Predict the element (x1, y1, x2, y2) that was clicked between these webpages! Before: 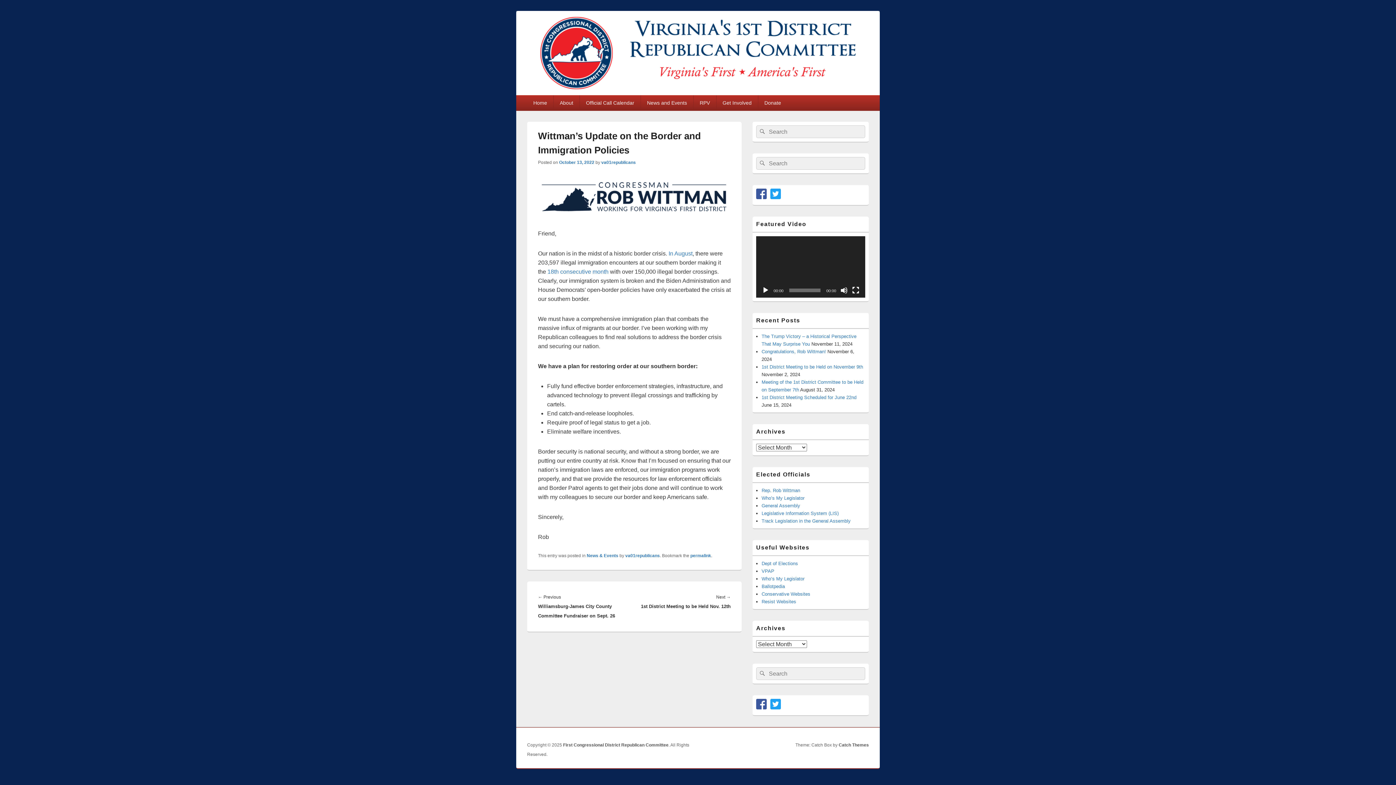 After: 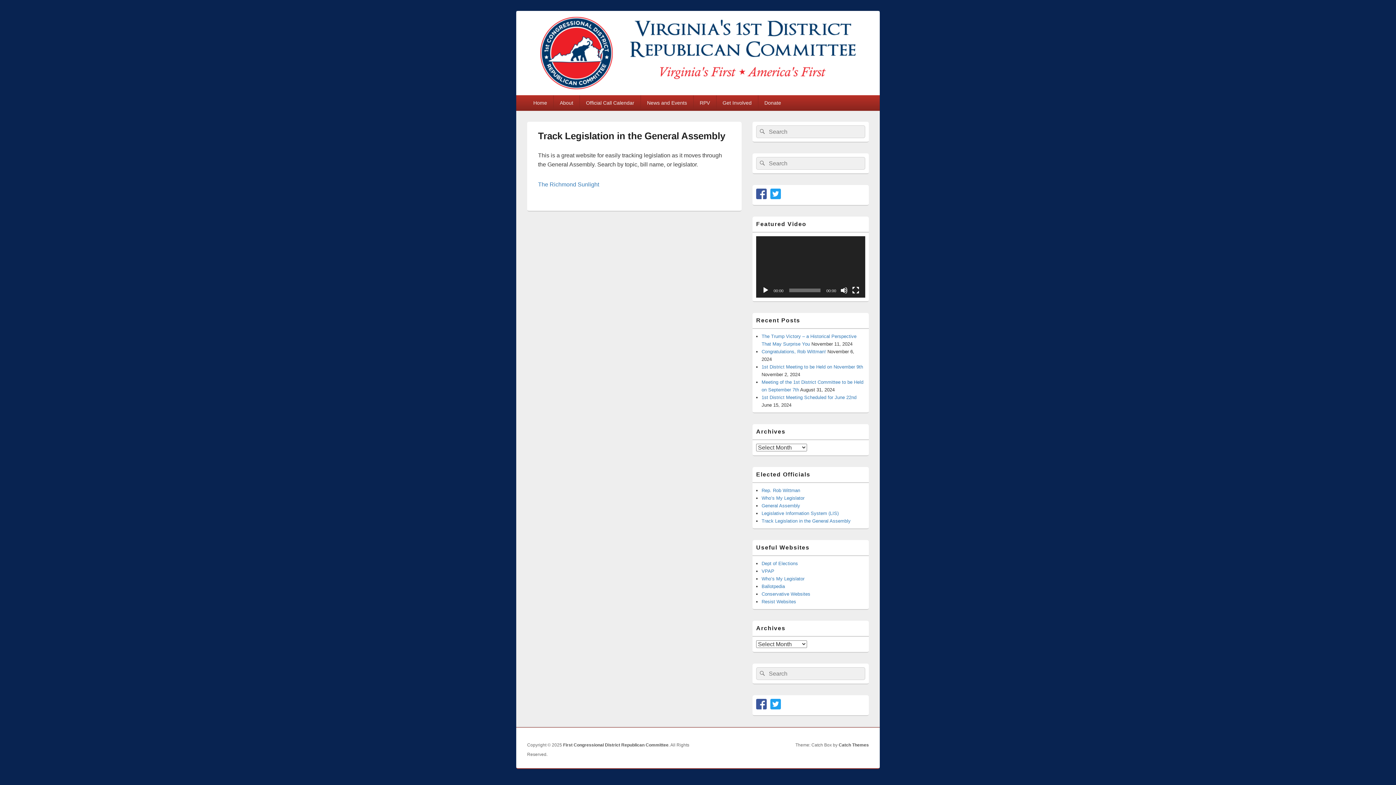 Action: label: Track Legislation in the General Assembly bbox: (761, 518, 850, 523)